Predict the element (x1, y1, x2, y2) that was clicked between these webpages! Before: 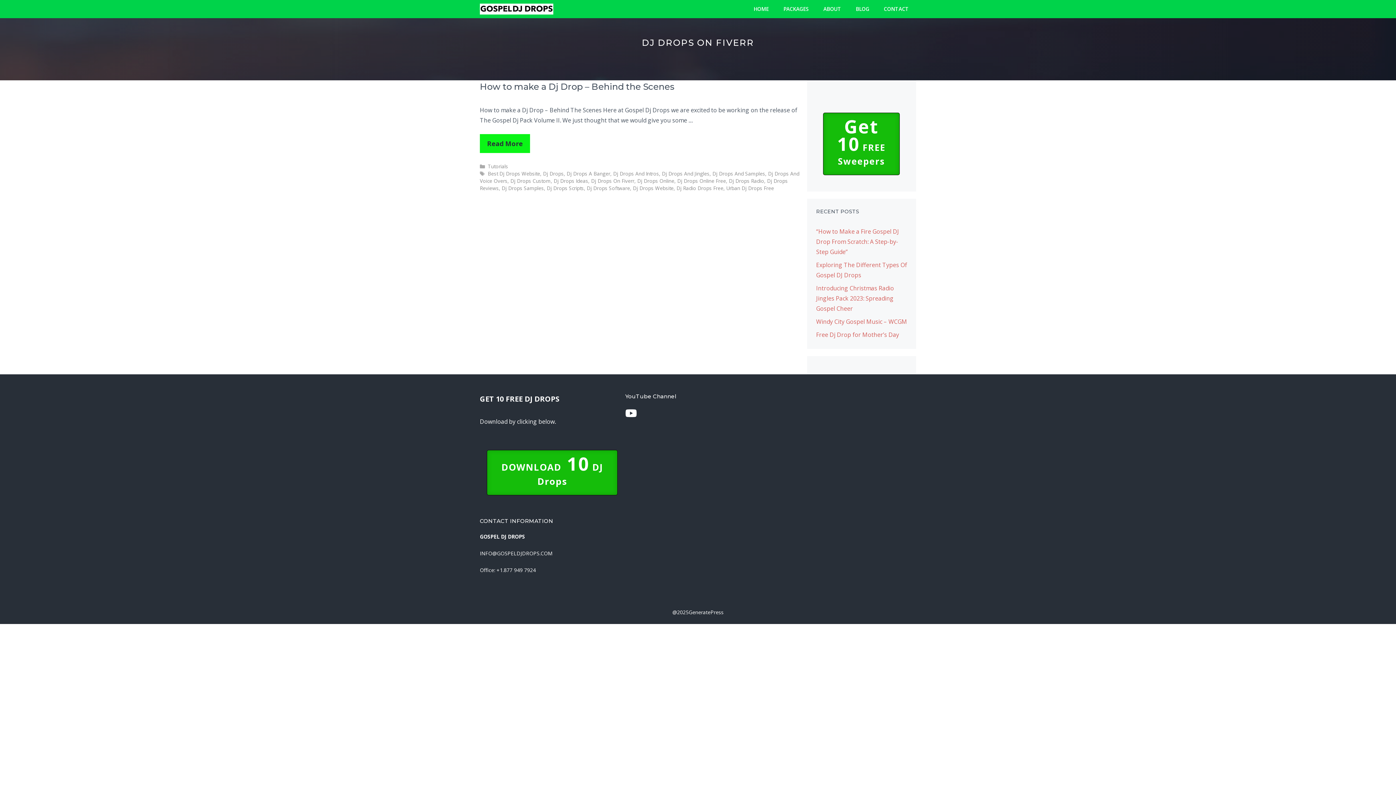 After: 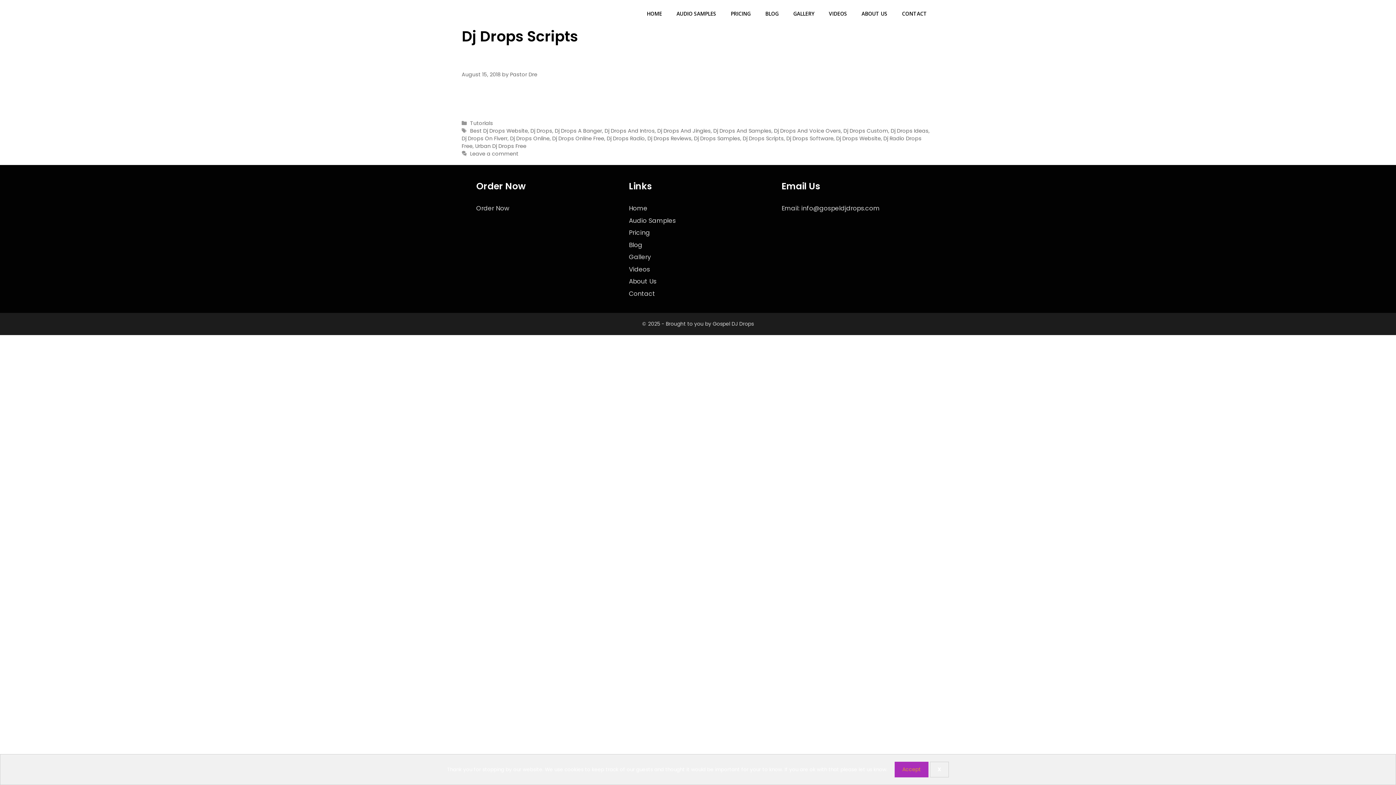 Action: label: Dj Drops Scripts bbox: (546, 184, 584, 191)